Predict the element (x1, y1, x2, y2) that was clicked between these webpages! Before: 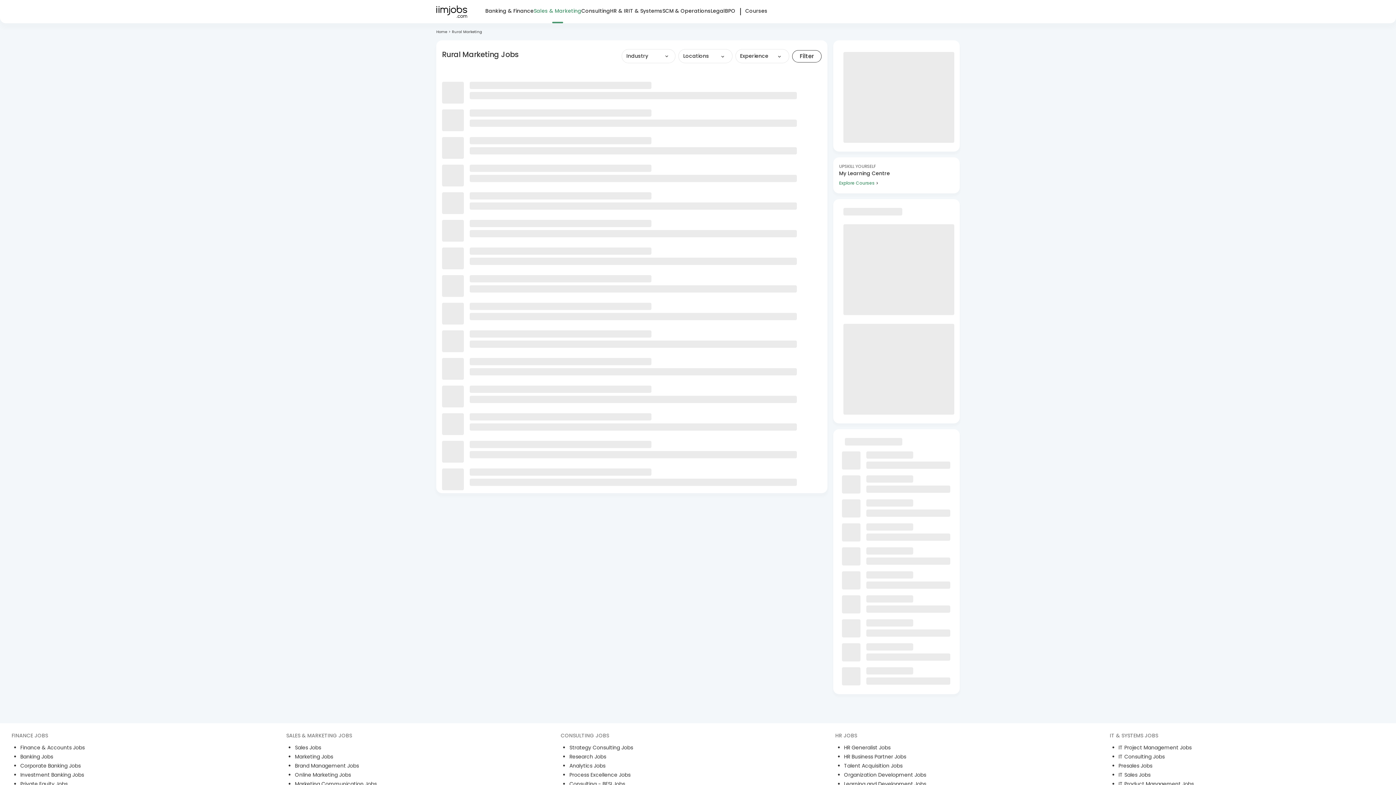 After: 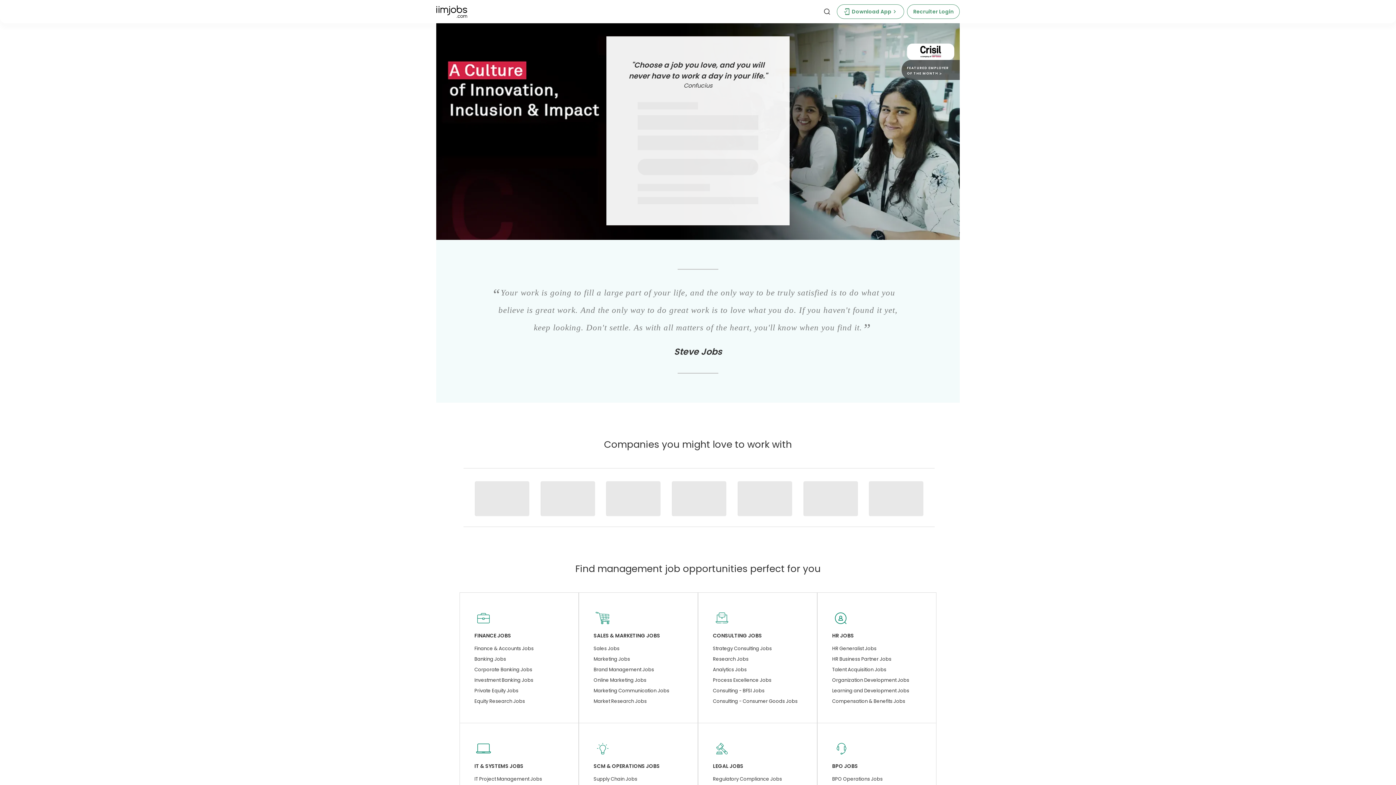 Action: bbox: (436, 5, 467, 17)